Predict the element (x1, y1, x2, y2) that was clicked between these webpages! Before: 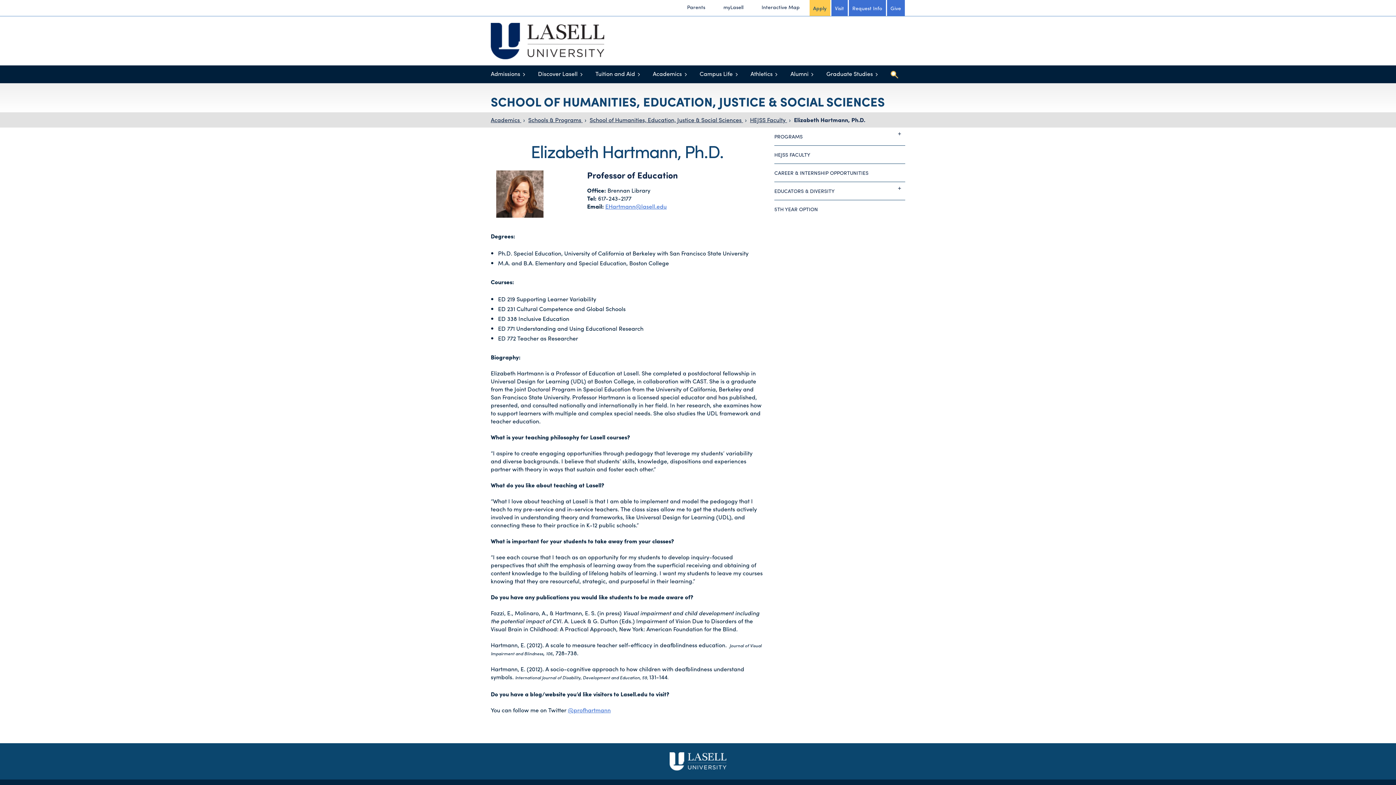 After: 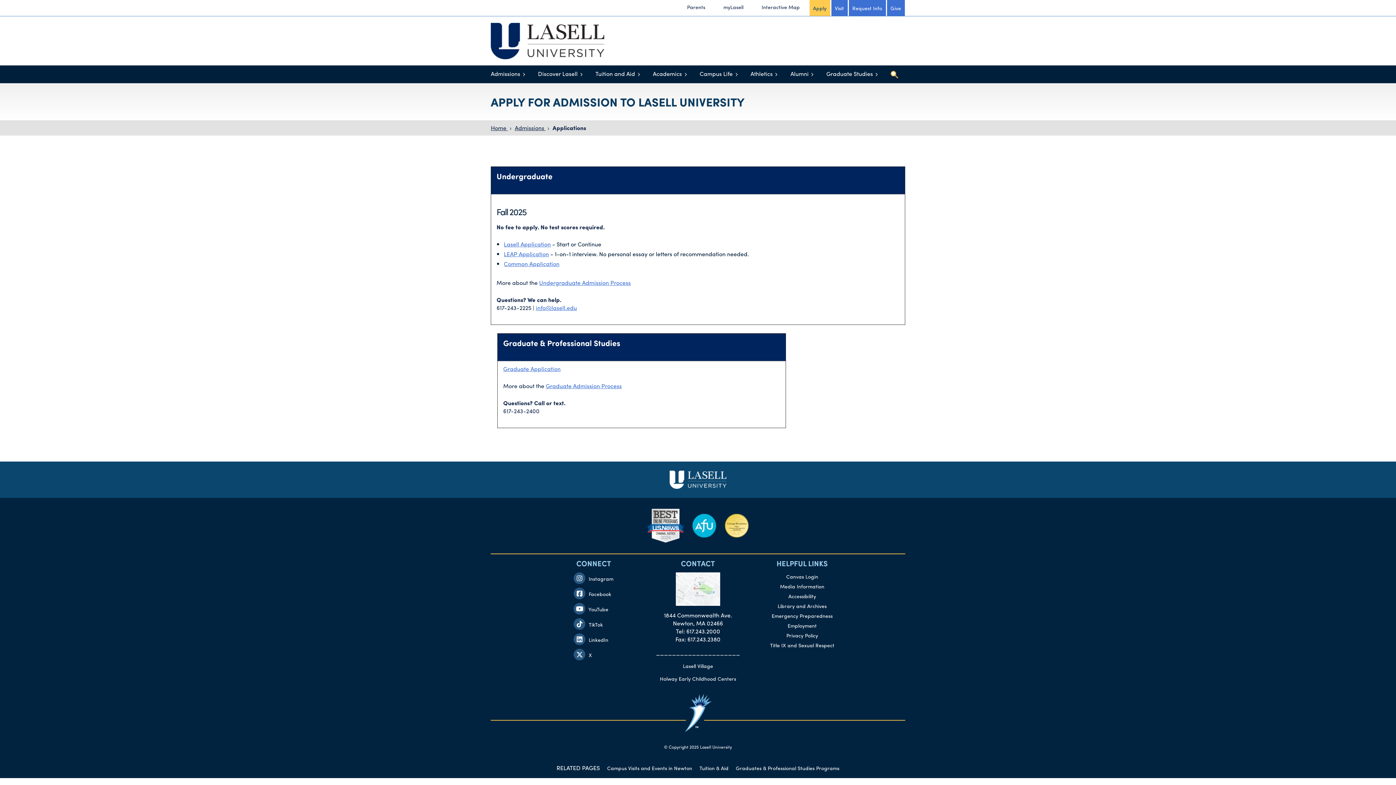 Action: label: Apply bbox: (809, 0, 830, 16)